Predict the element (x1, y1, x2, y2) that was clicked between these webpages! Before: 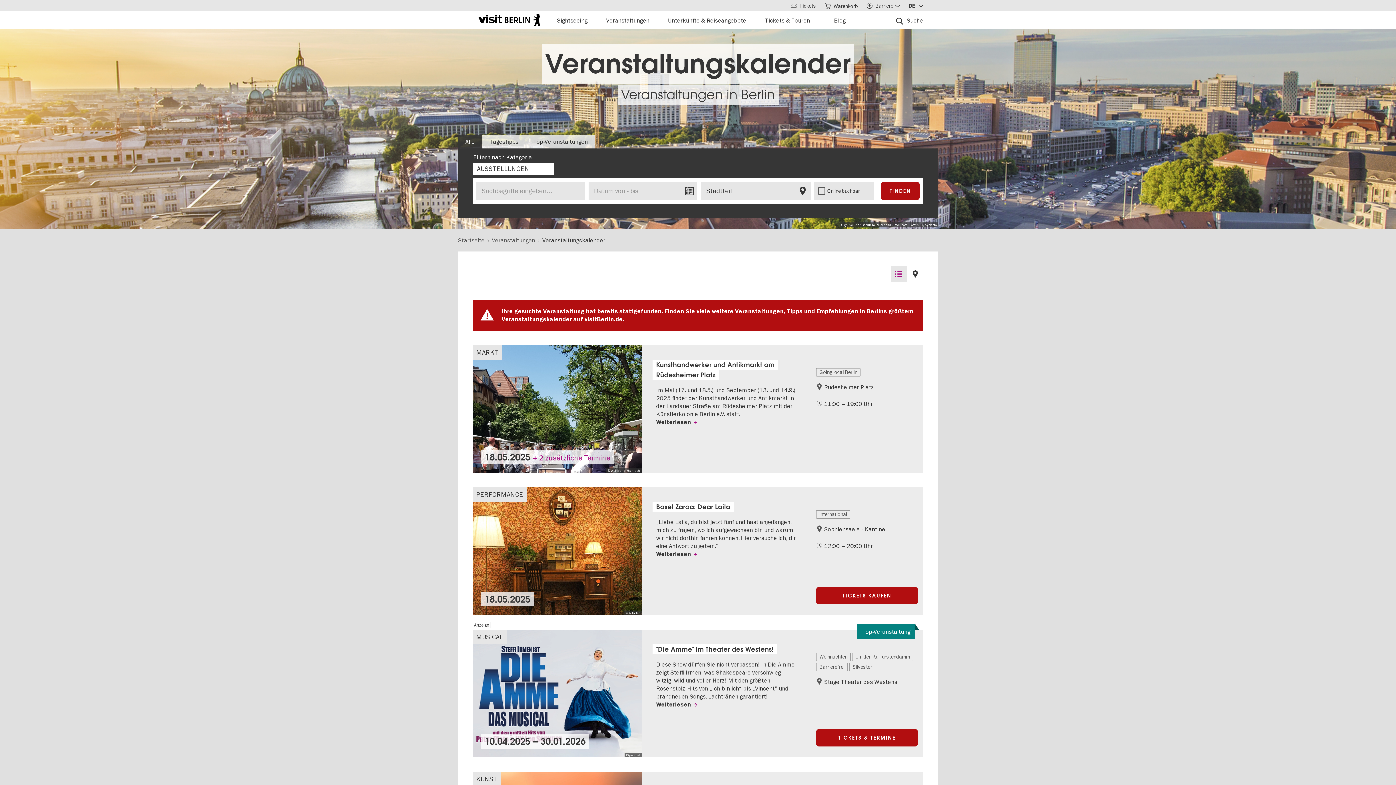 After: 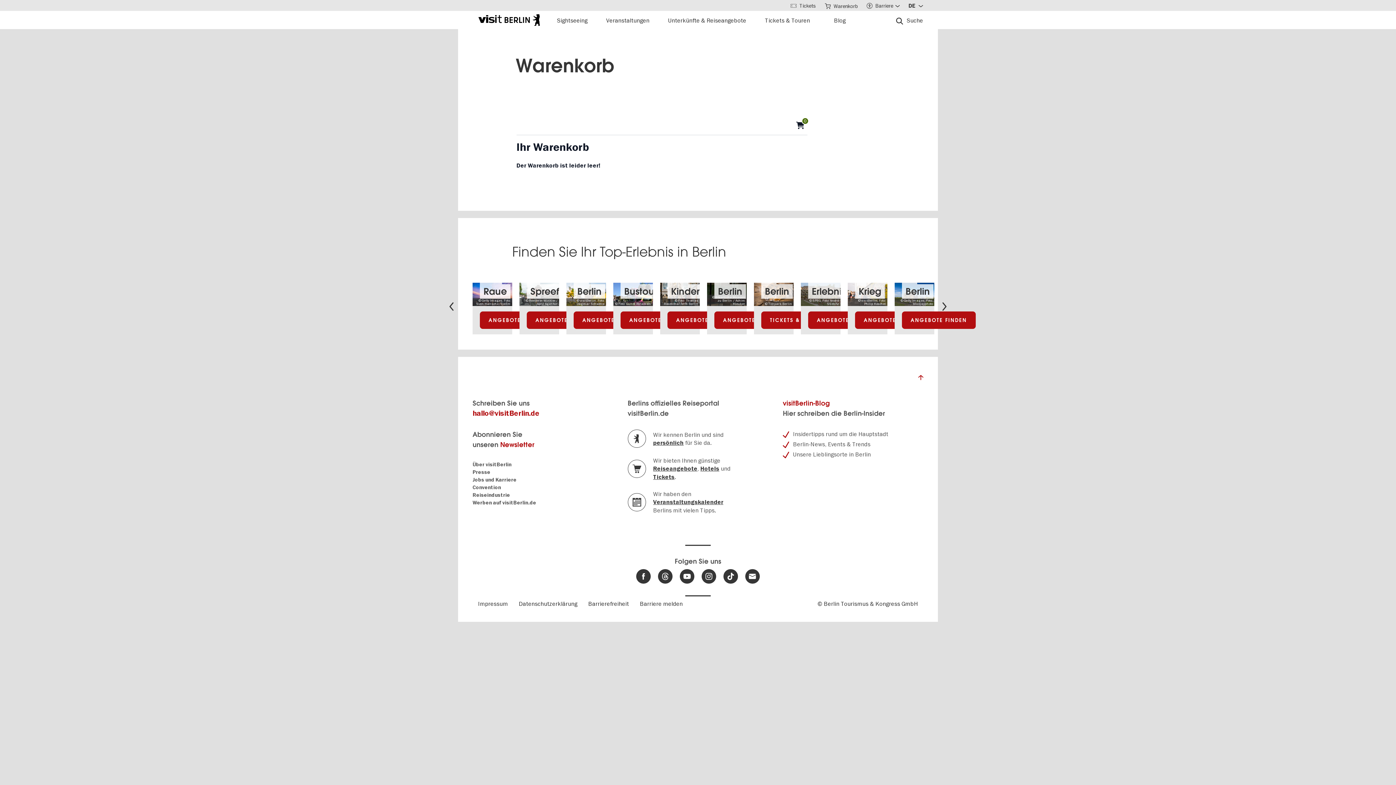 Action: bbox: (821, 0, 862, 10) label: Warenkorb